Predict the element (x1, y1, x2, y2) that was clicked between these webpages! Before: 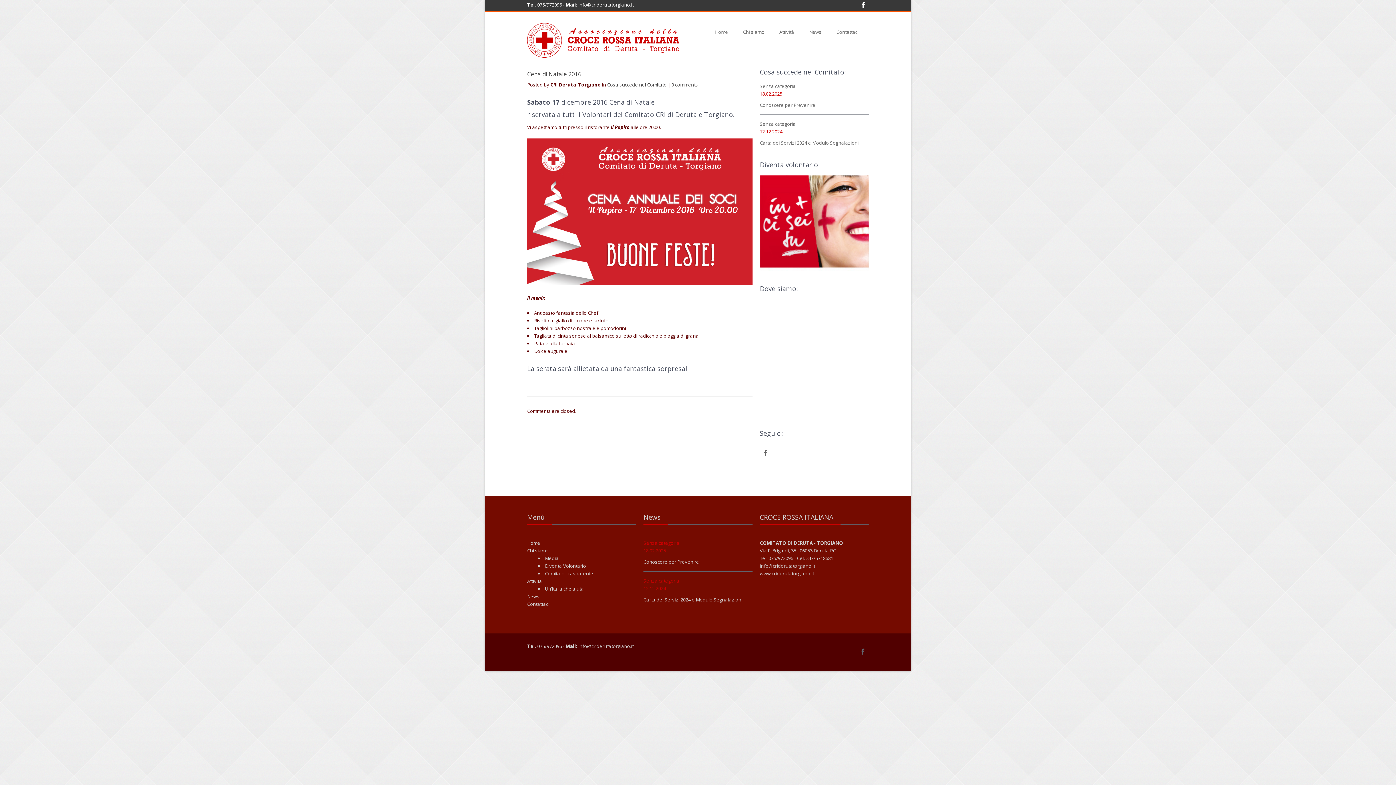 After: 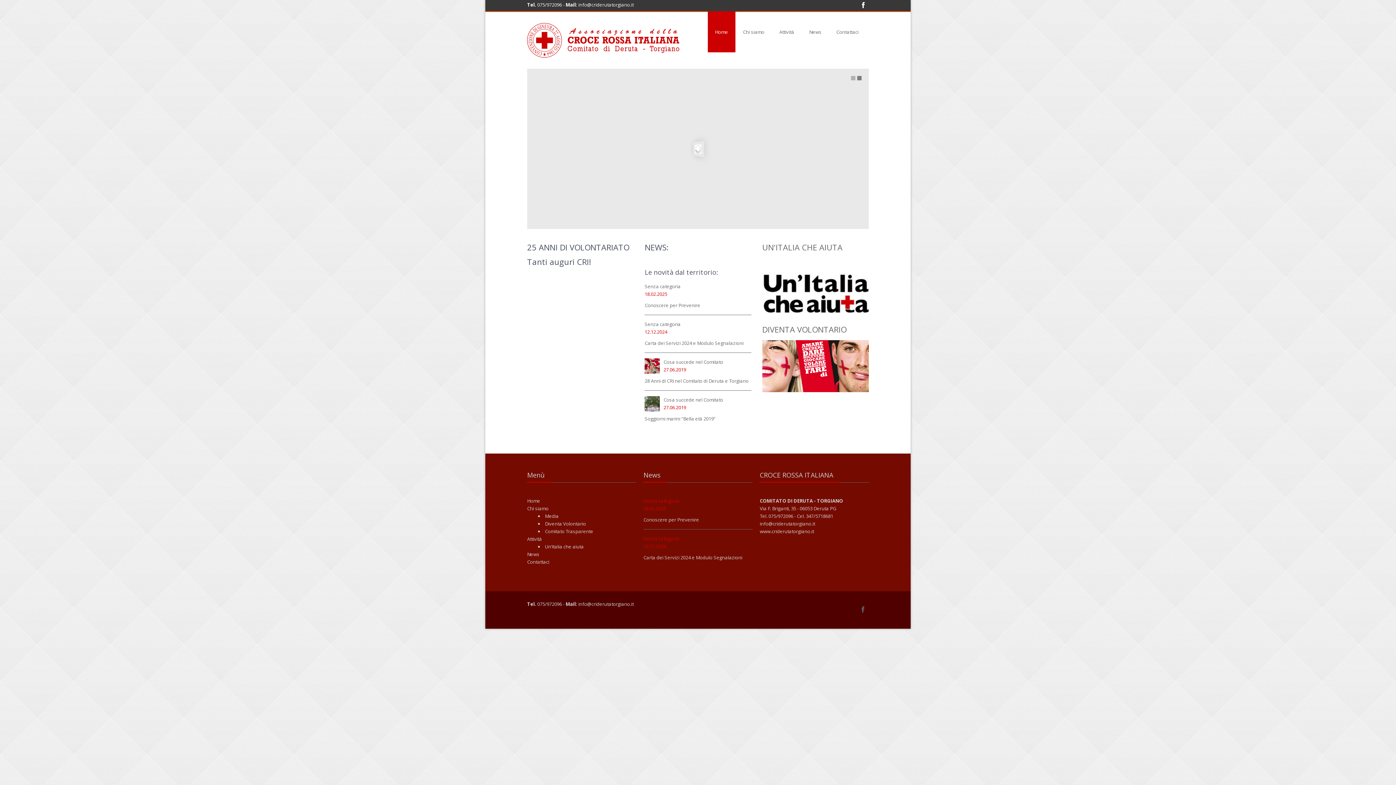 Action: label: Home bbox: (527, 540, 540, 546)